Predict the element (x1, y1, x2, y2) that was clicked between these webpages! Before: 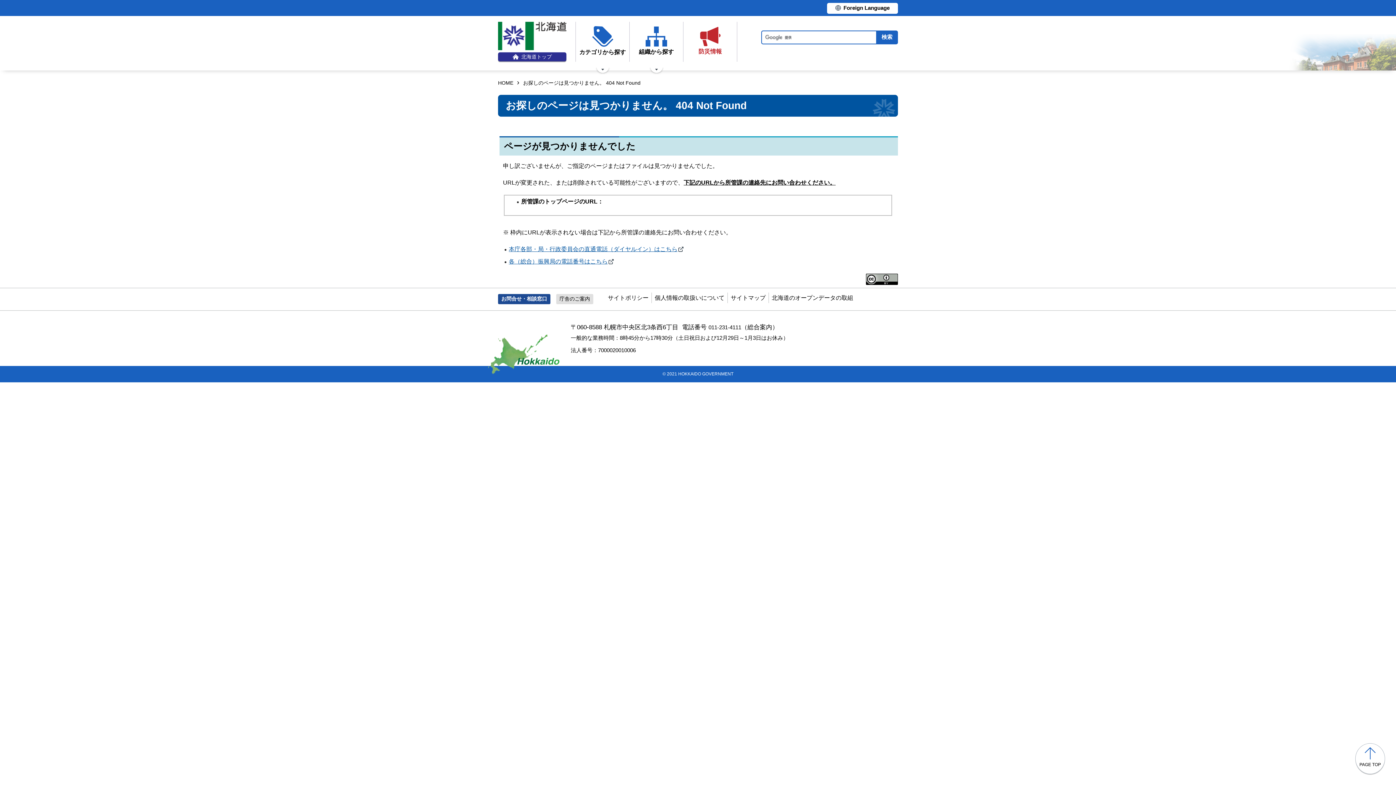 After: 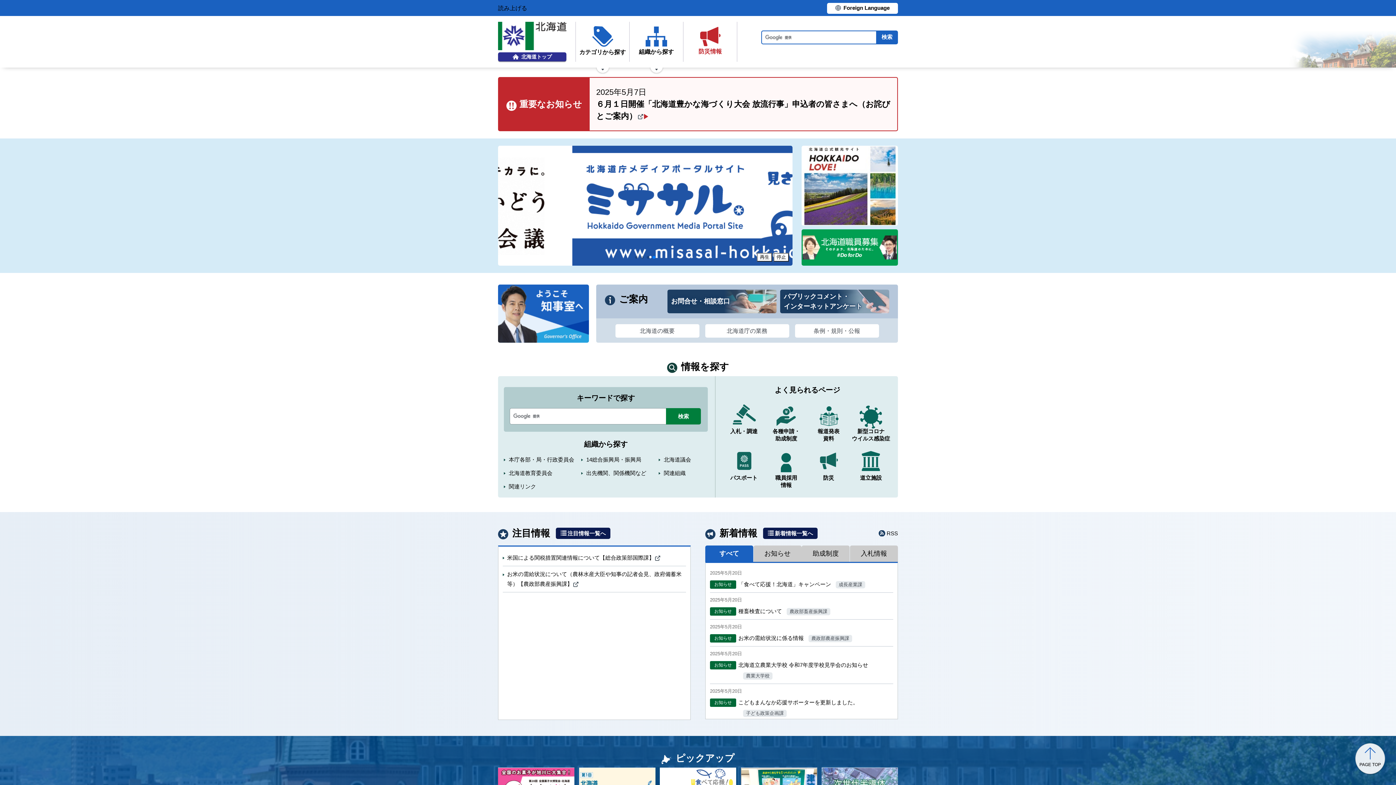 Action: bbox: (498, 21, 566, 61) label: 北海道トップ